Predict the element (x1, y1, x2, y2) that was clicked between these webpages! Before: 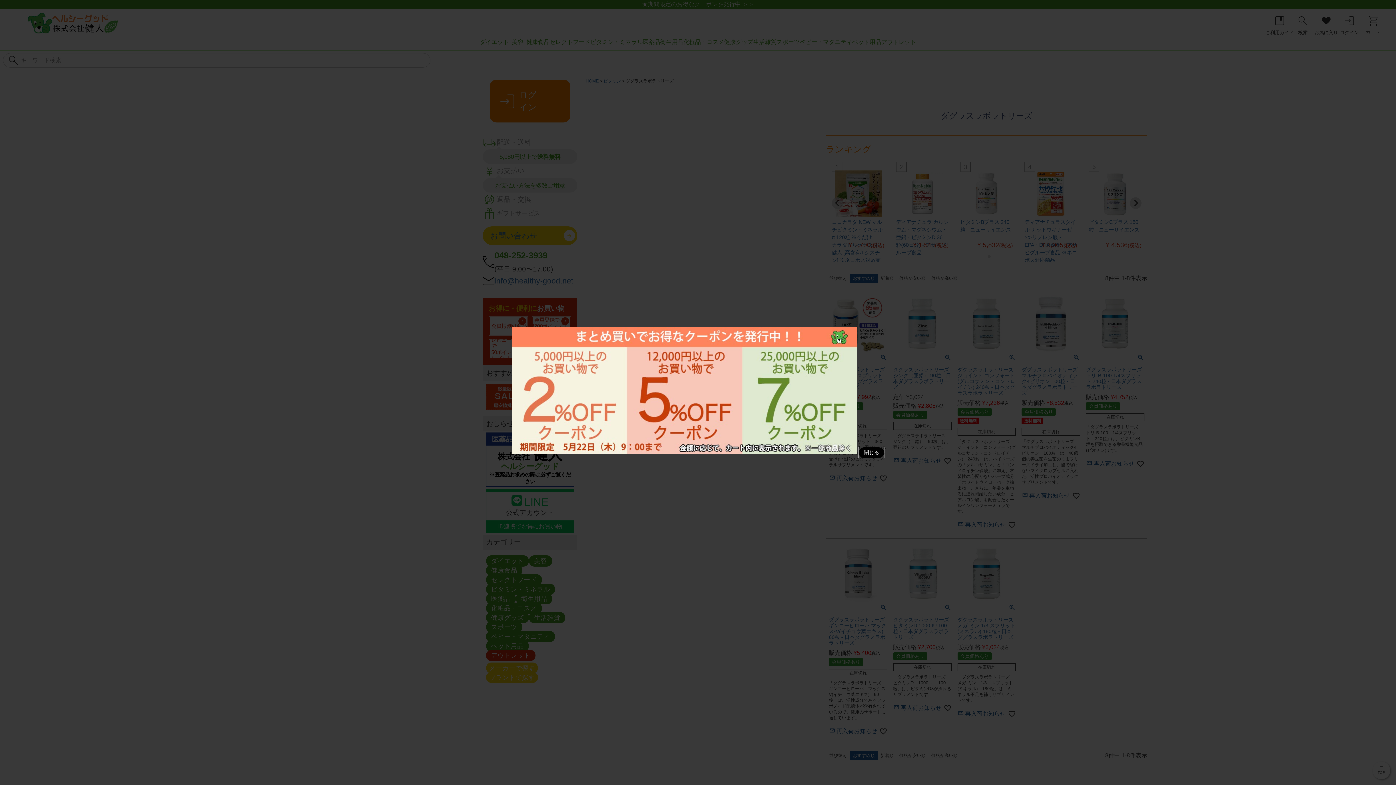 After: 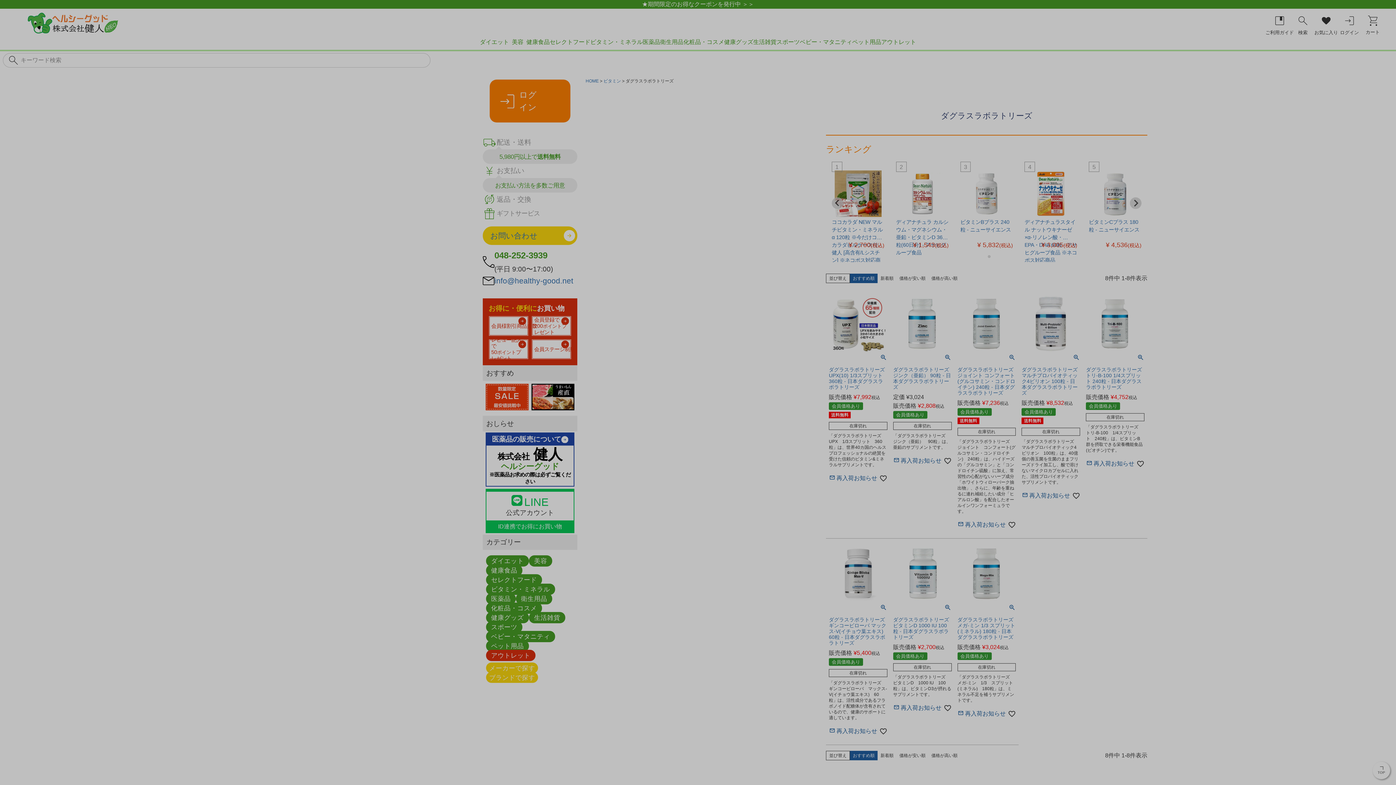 Action: label: 閉じる bbox: (858, 447, 884, 458)